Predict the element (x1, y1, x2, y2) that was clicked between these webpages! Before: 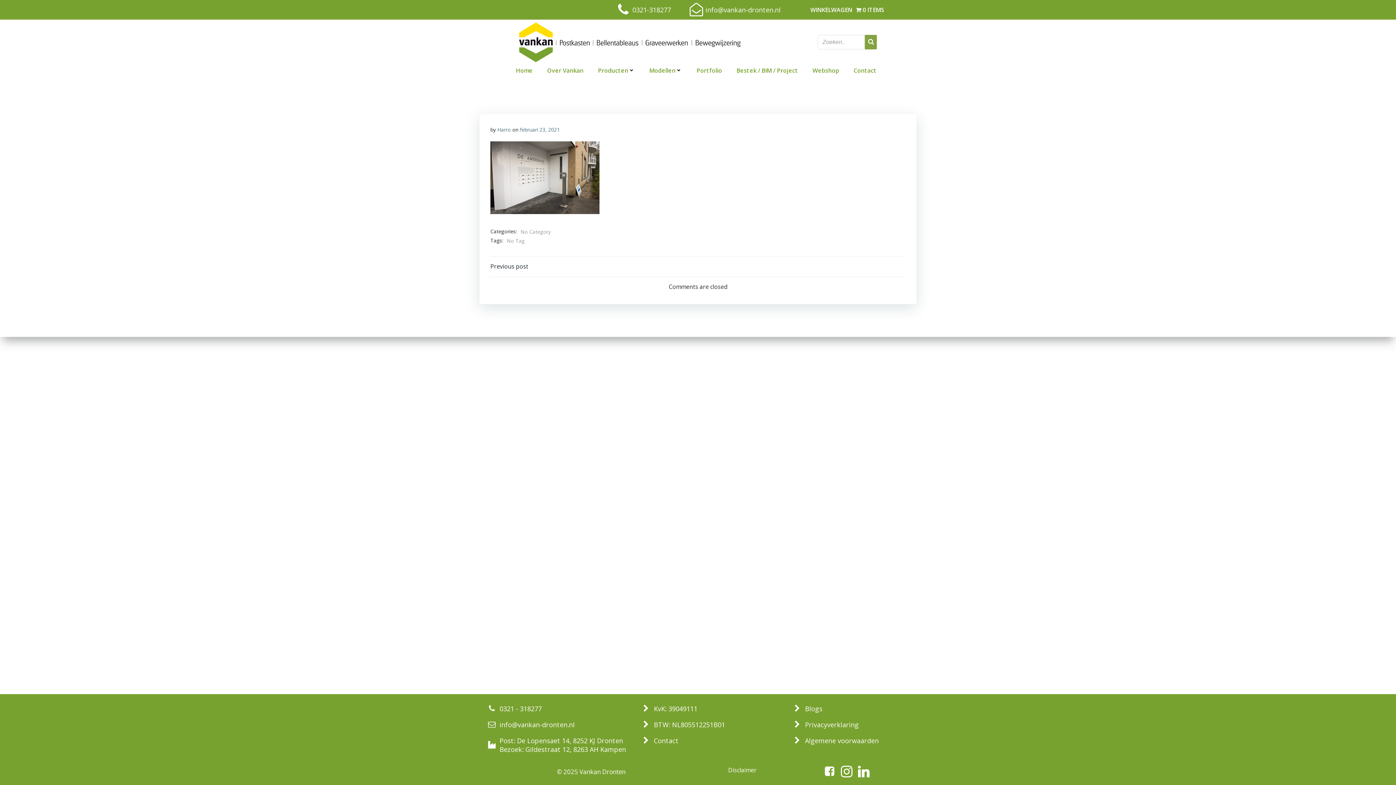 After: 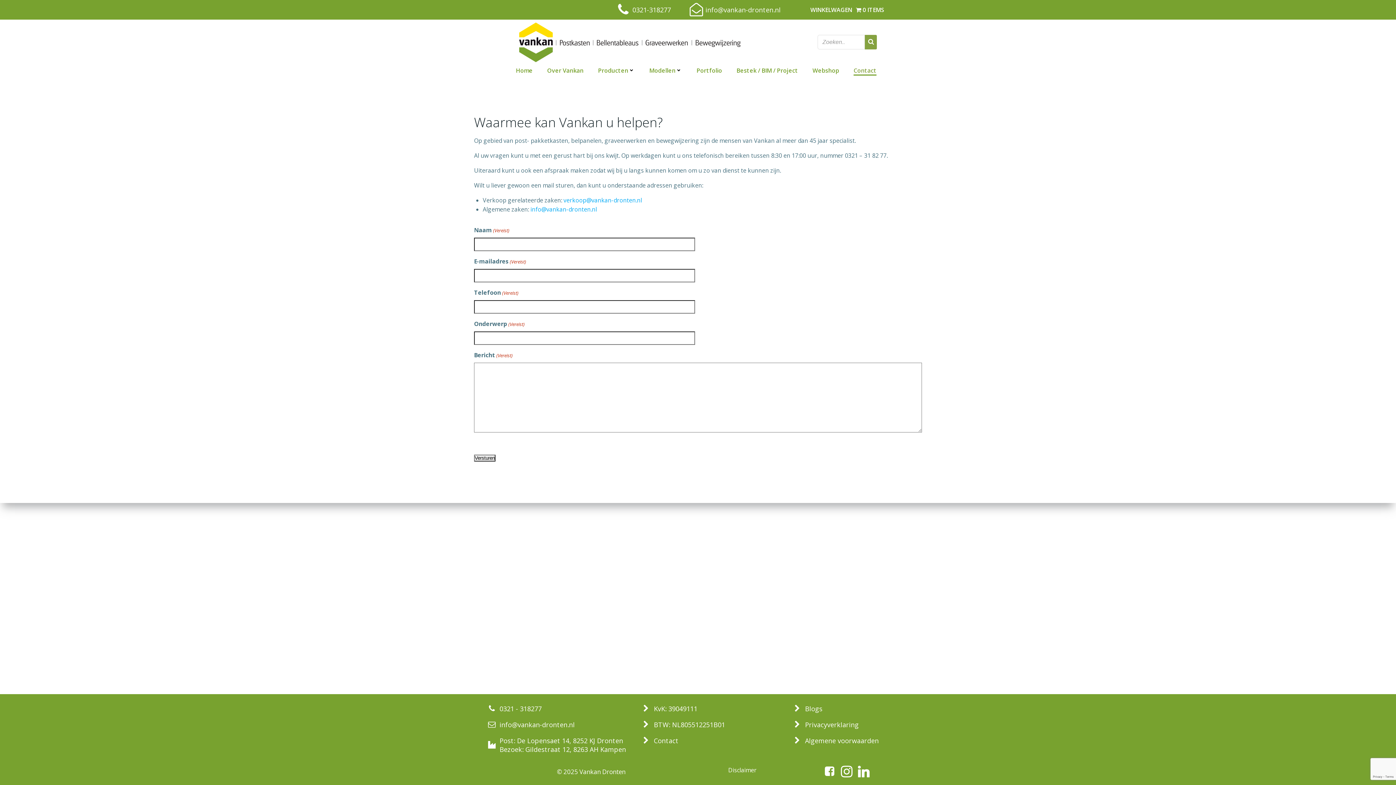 Action: bbox: (853, 66, 876, 74) label: Contact